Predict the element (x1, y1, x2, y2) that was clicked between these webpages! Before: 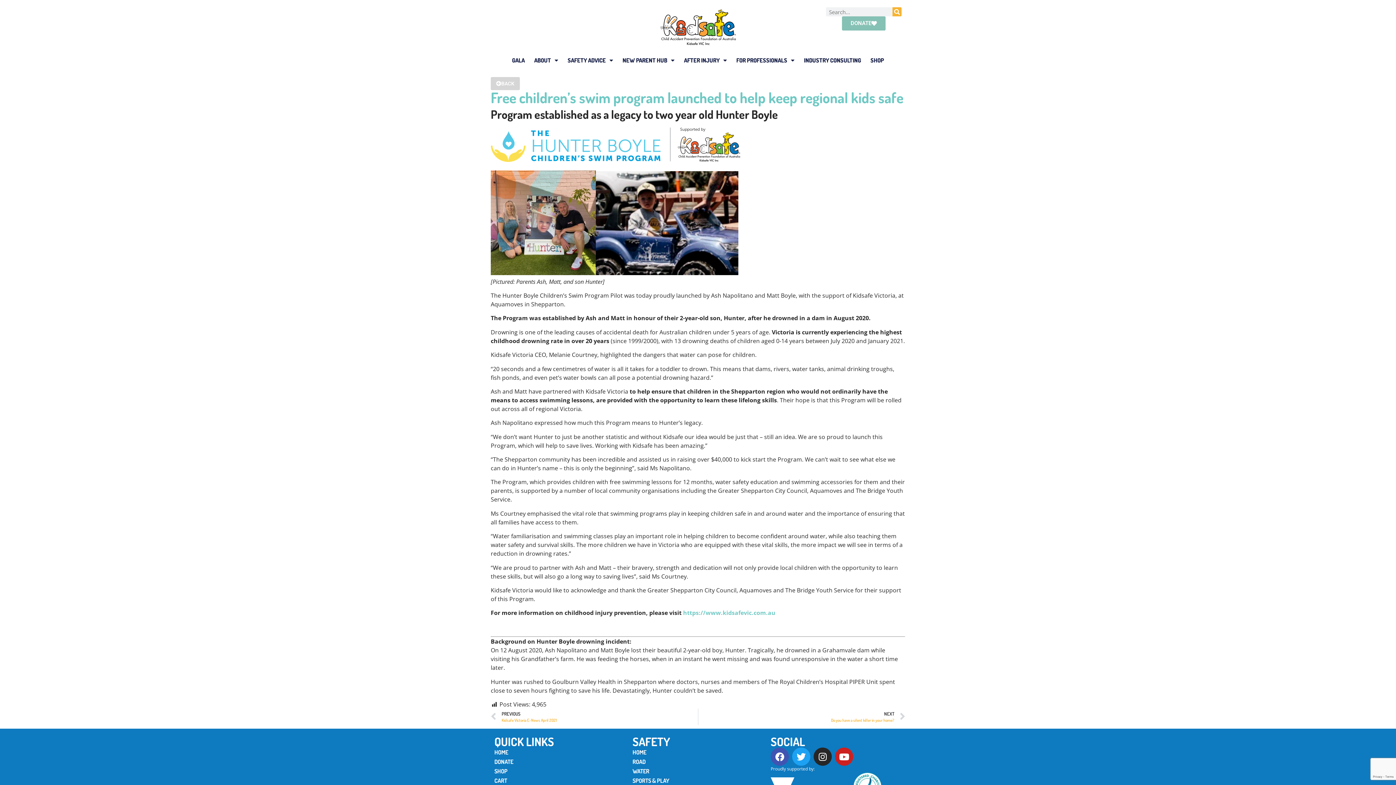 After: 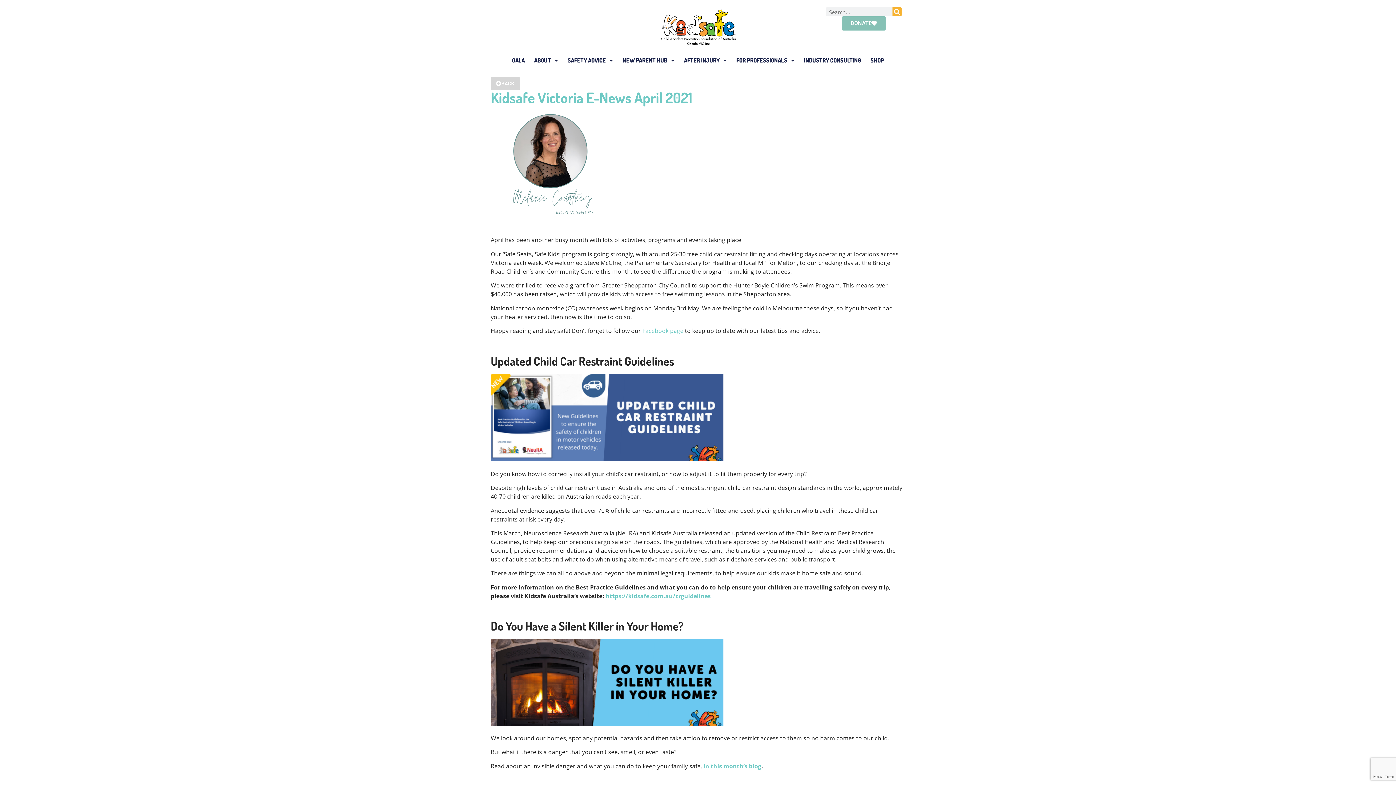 Action: bbox: (490, 709, 698, 725) label: Prev
PREVIOUS
Kidsafe Victoria E-News April 2021